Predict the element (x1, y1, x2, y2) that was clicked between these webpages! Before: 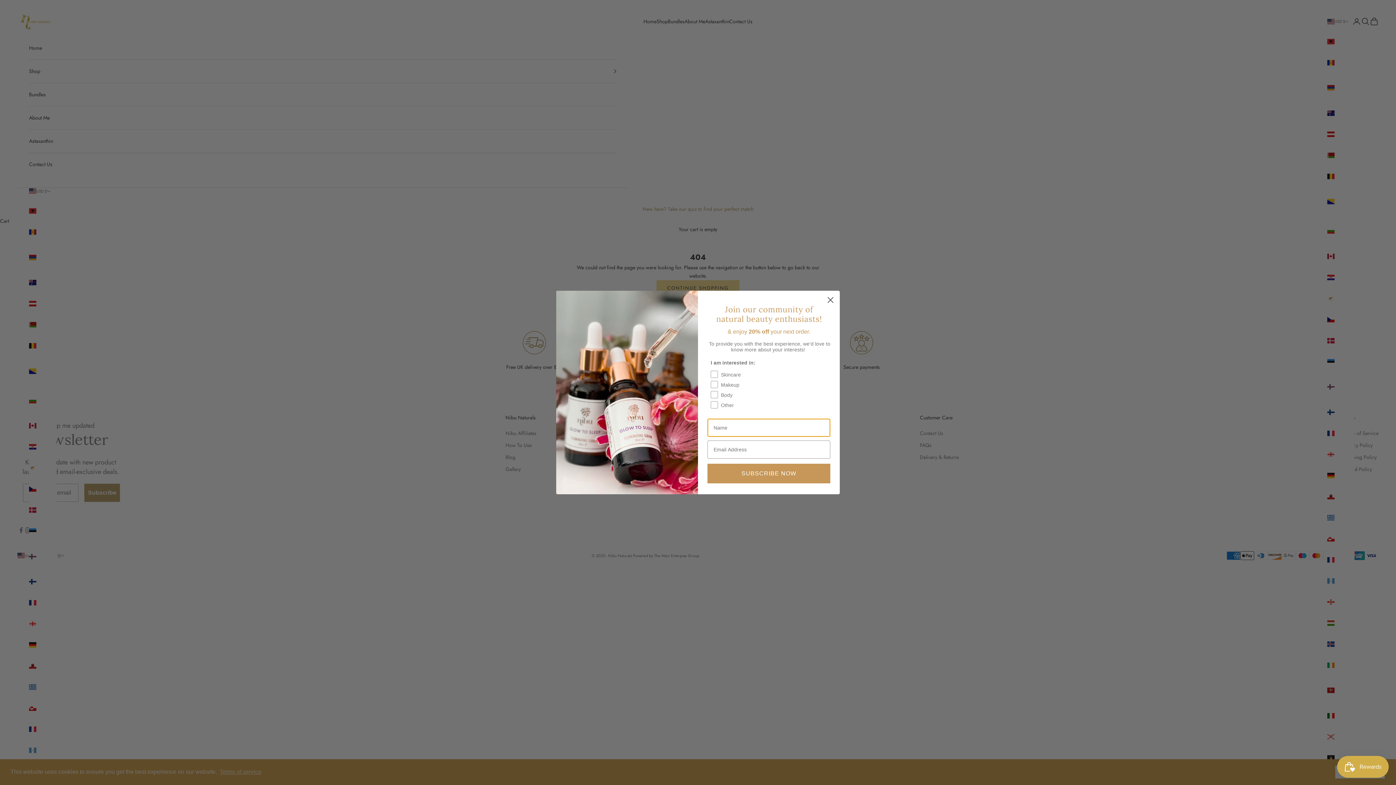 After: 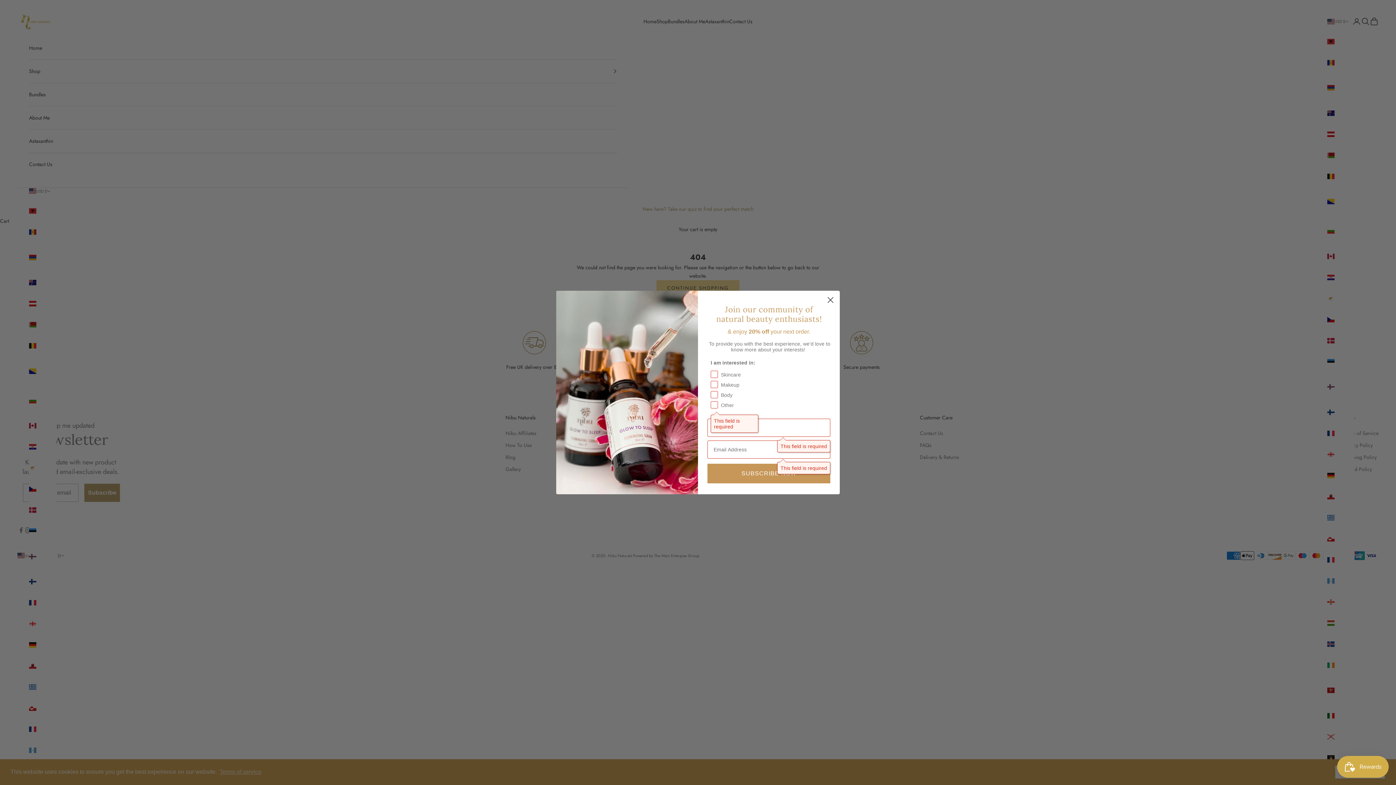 Action: bbox: (707, 463, 830, 483) label: SUBSCRIBE NOW